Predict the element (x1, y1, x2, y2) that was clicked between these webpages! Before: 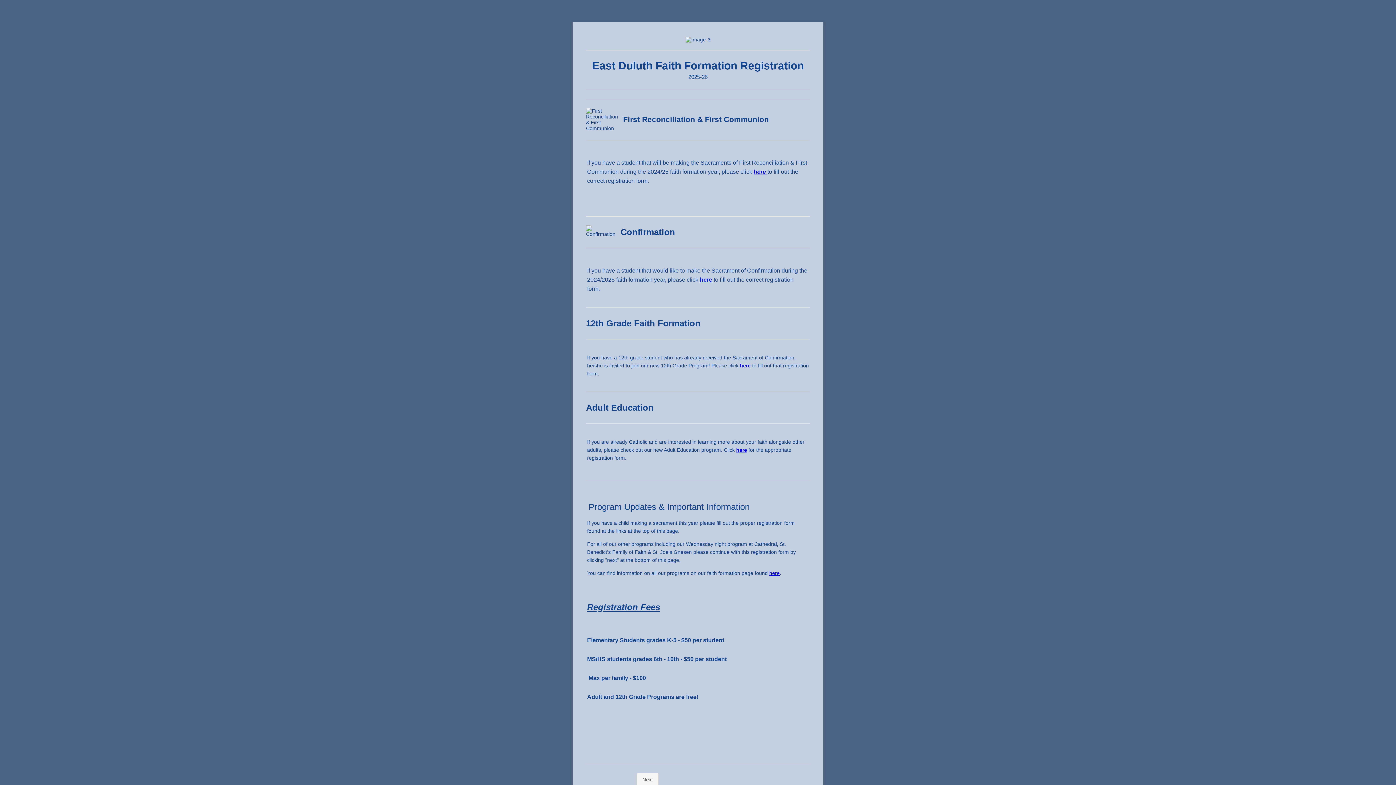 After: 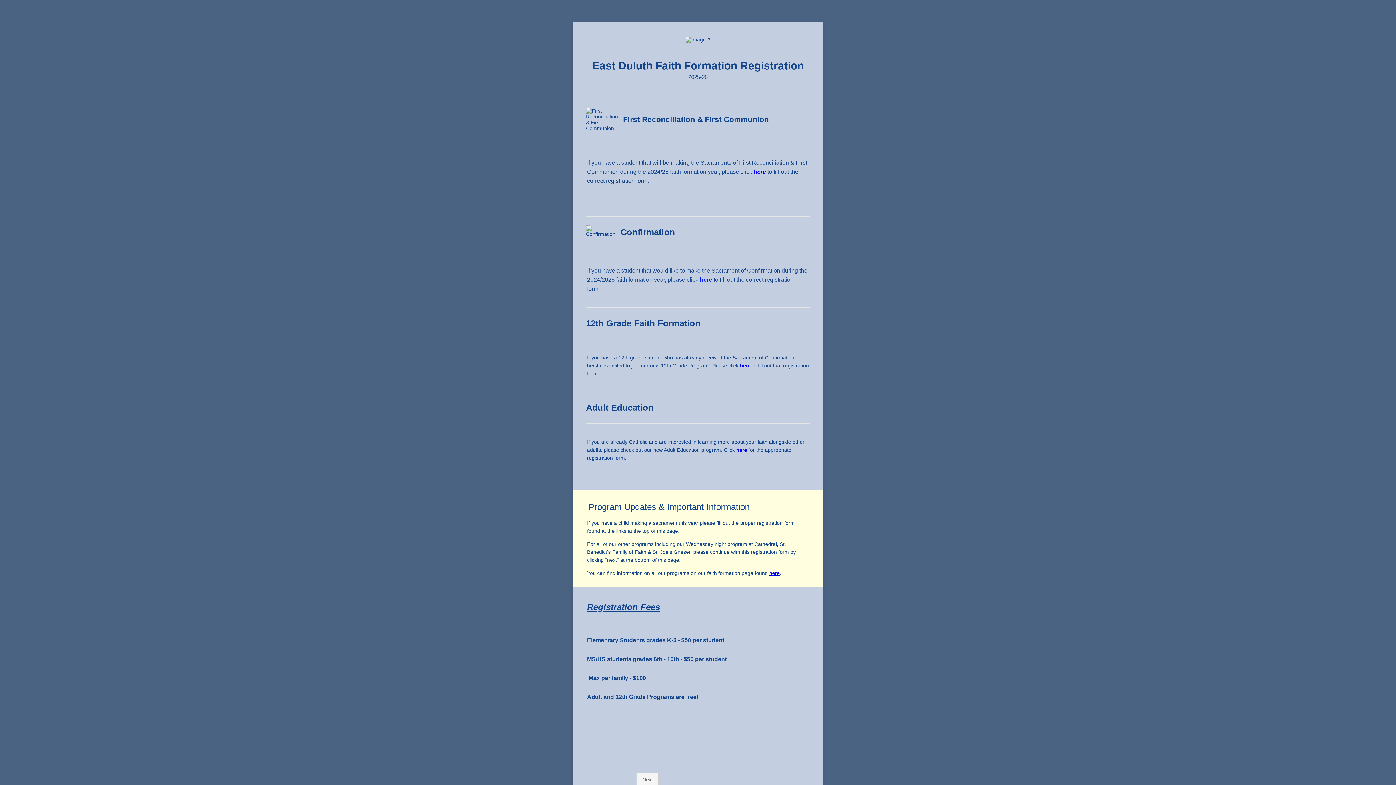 Action: label: here bbox: (769, 570, 780, 576)